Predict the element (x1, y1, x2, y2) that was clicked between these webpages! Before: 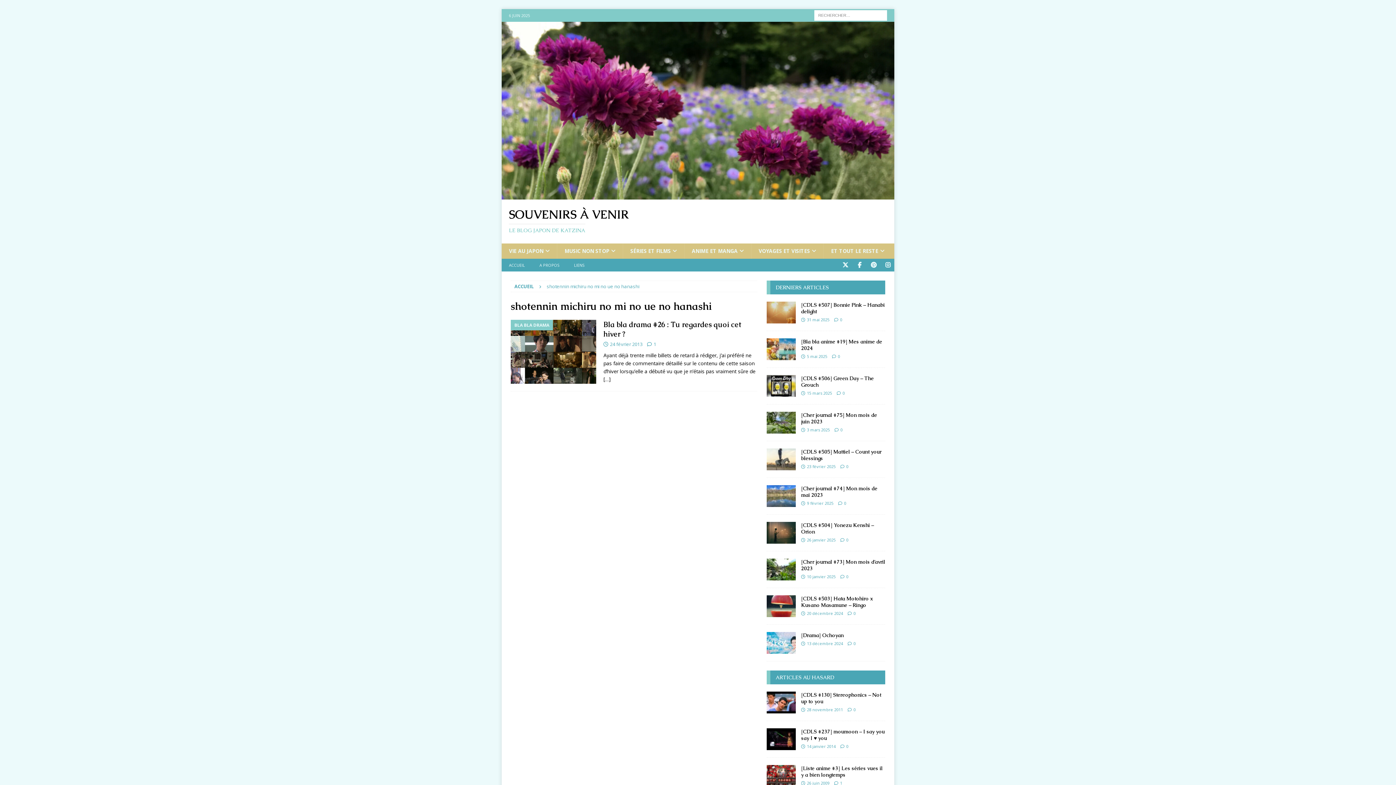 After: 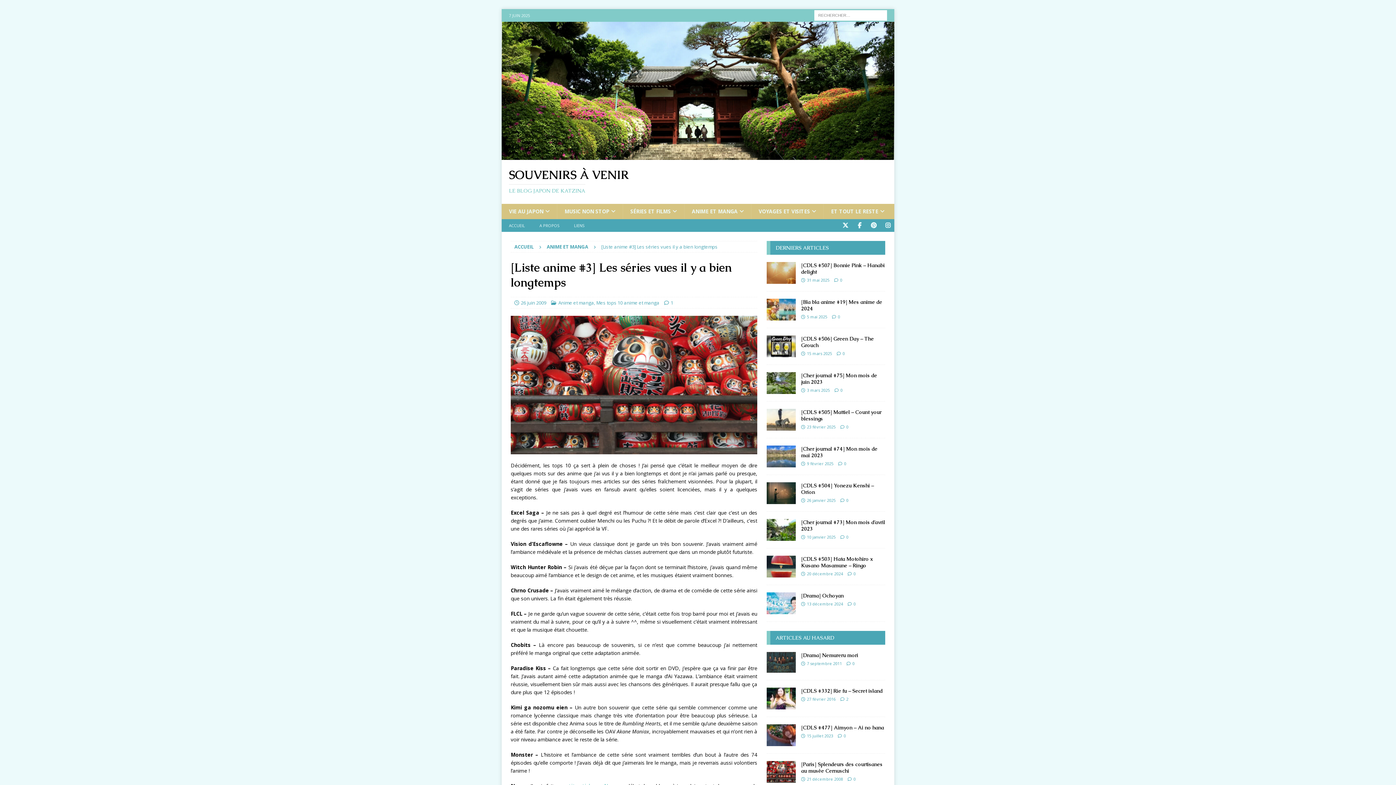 Action: bbox: (766, 765, 795, 787)